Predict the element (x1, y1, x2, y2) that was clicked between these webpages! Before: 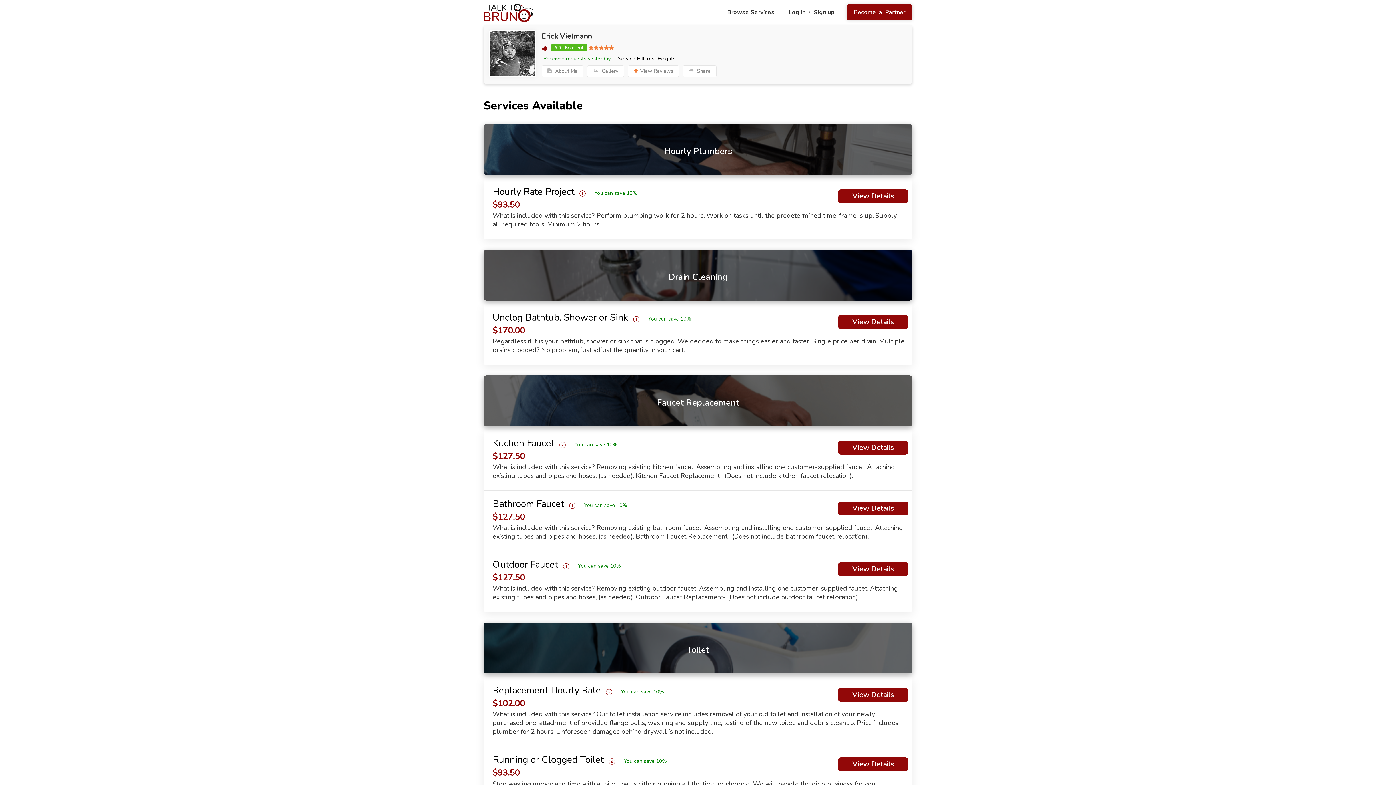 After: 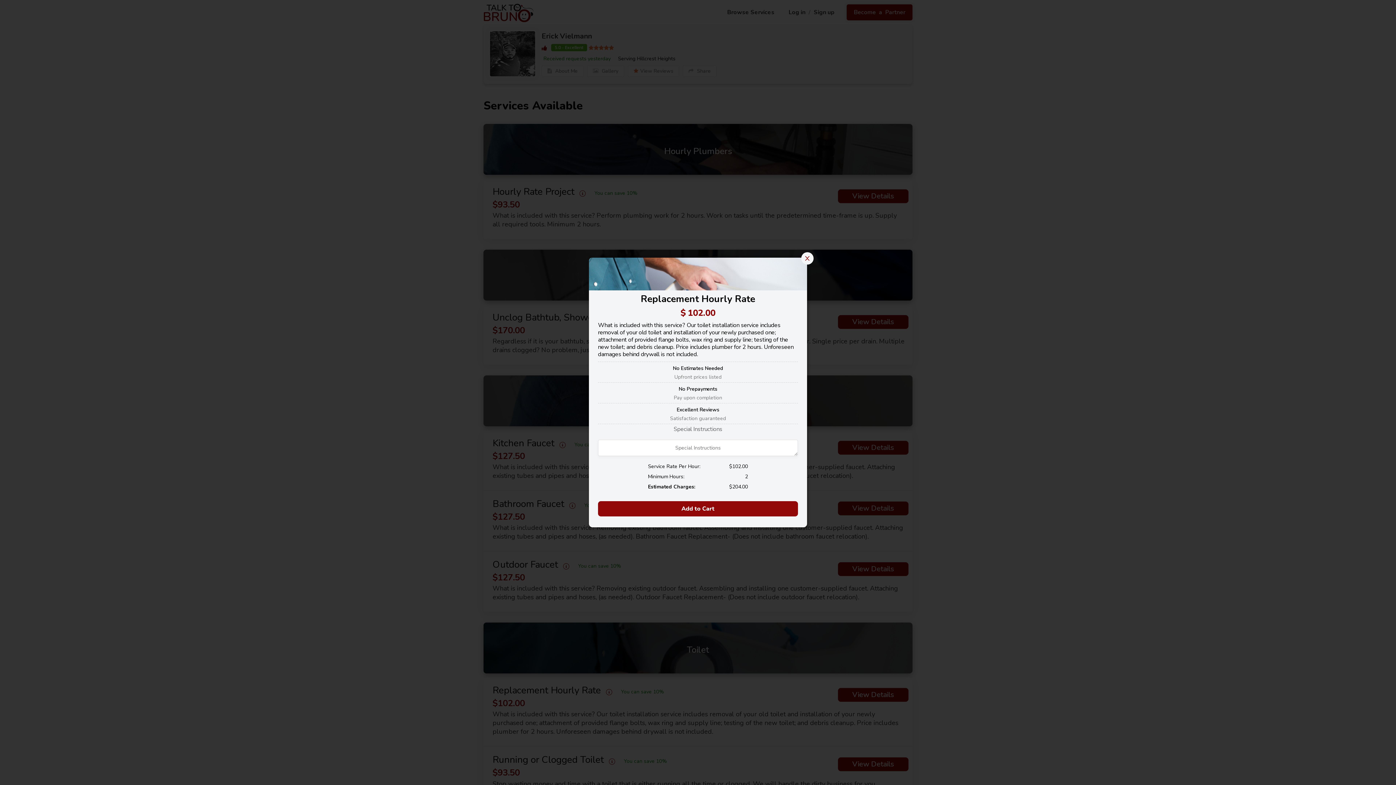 Action: bbox: (838, 688, 908, 702) label: View Details